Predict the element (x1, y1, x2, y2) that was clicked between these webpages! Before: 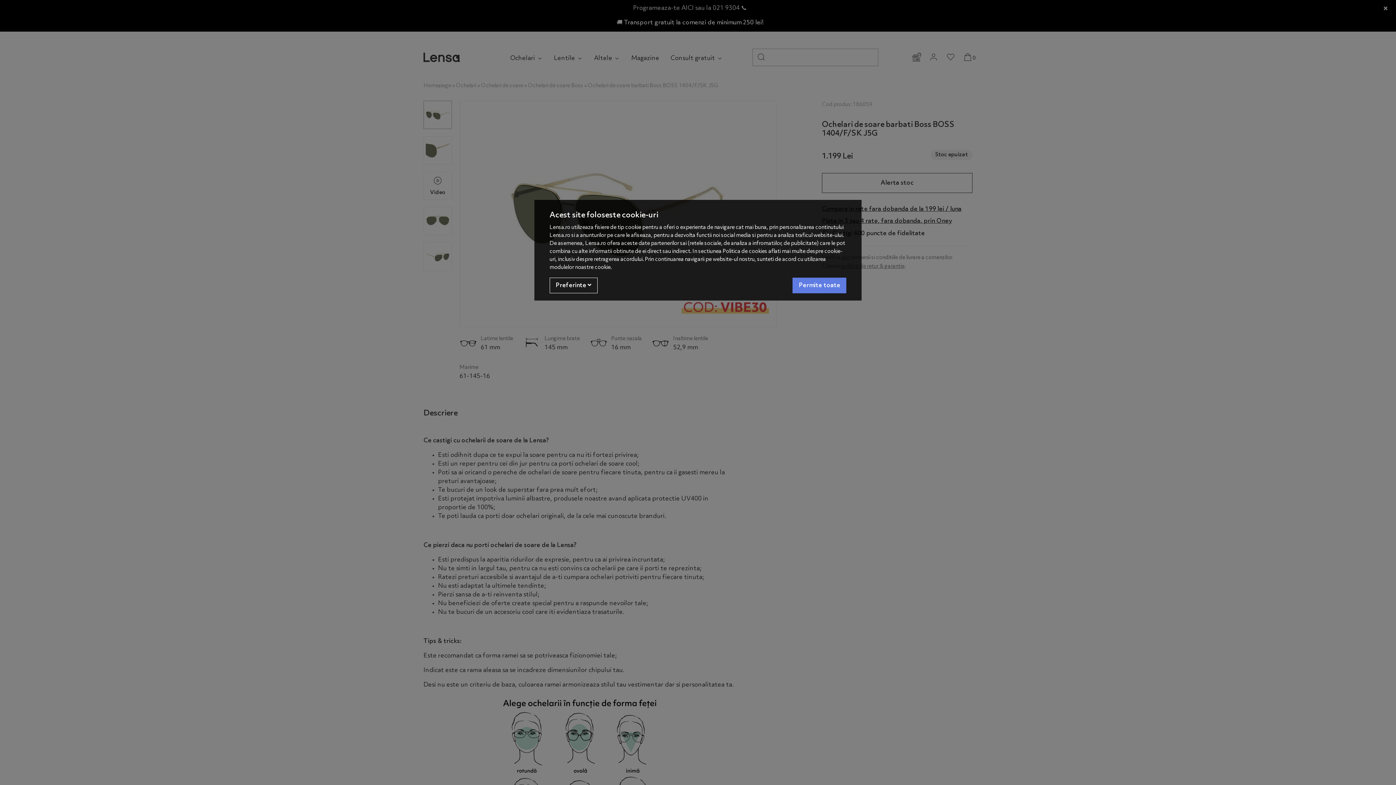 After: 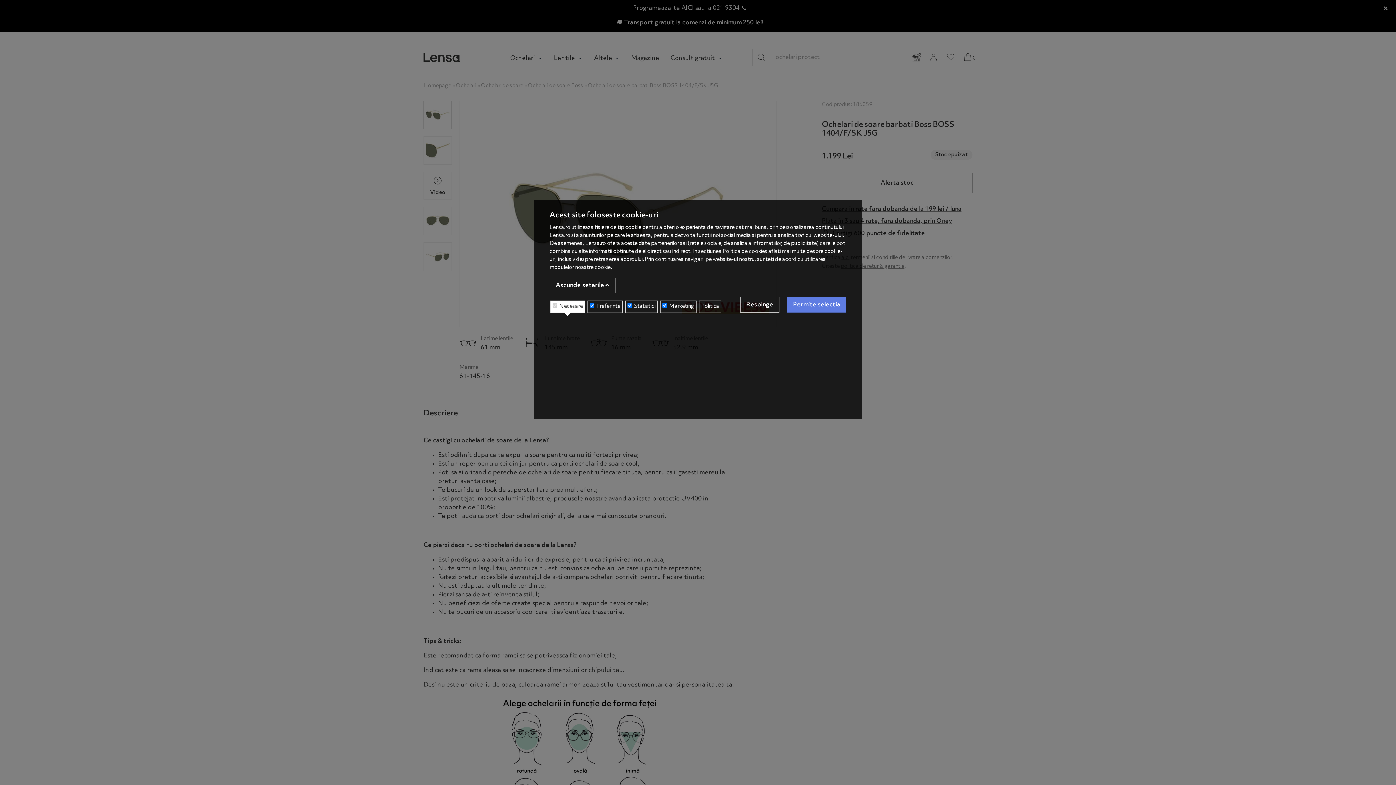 Action: bbox: (549, 277, 597, 293) label: Preferinte 